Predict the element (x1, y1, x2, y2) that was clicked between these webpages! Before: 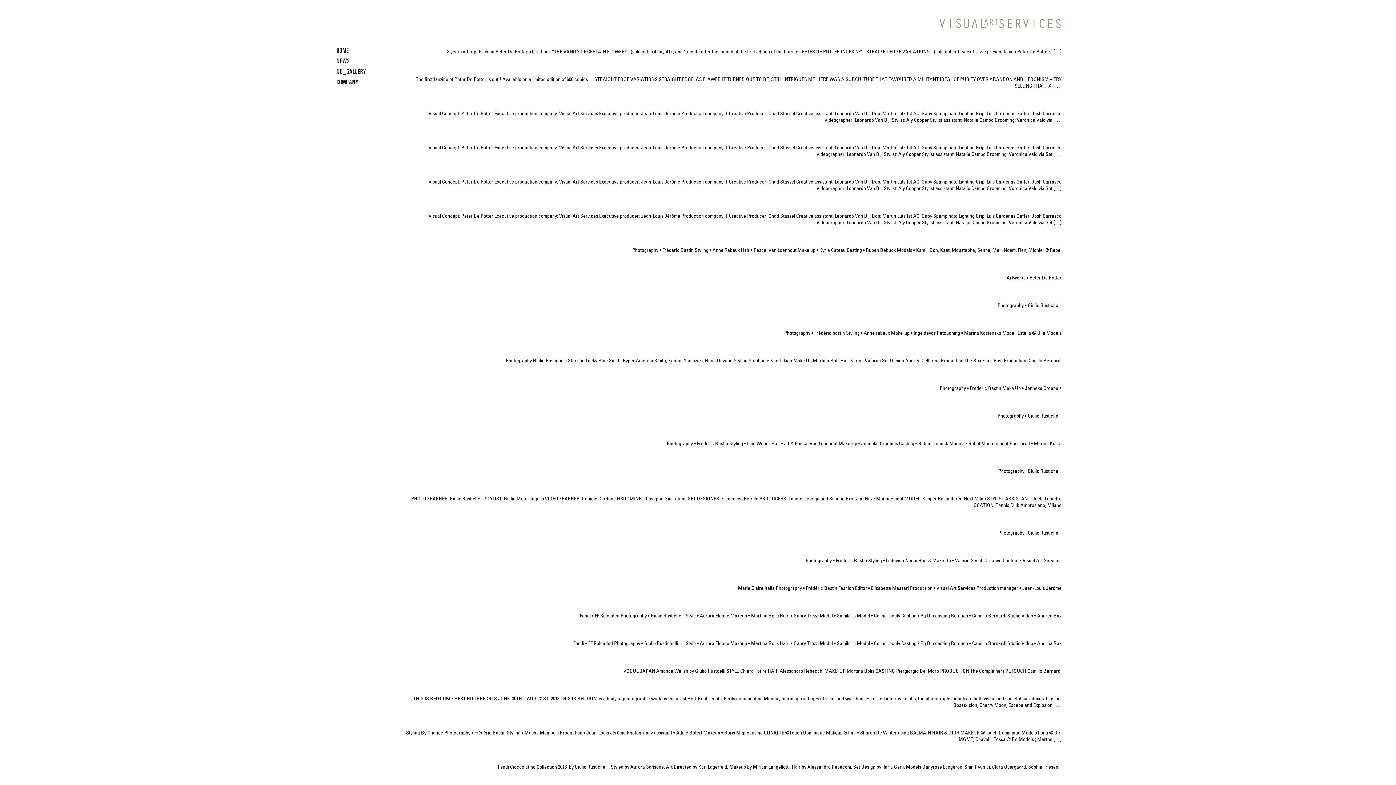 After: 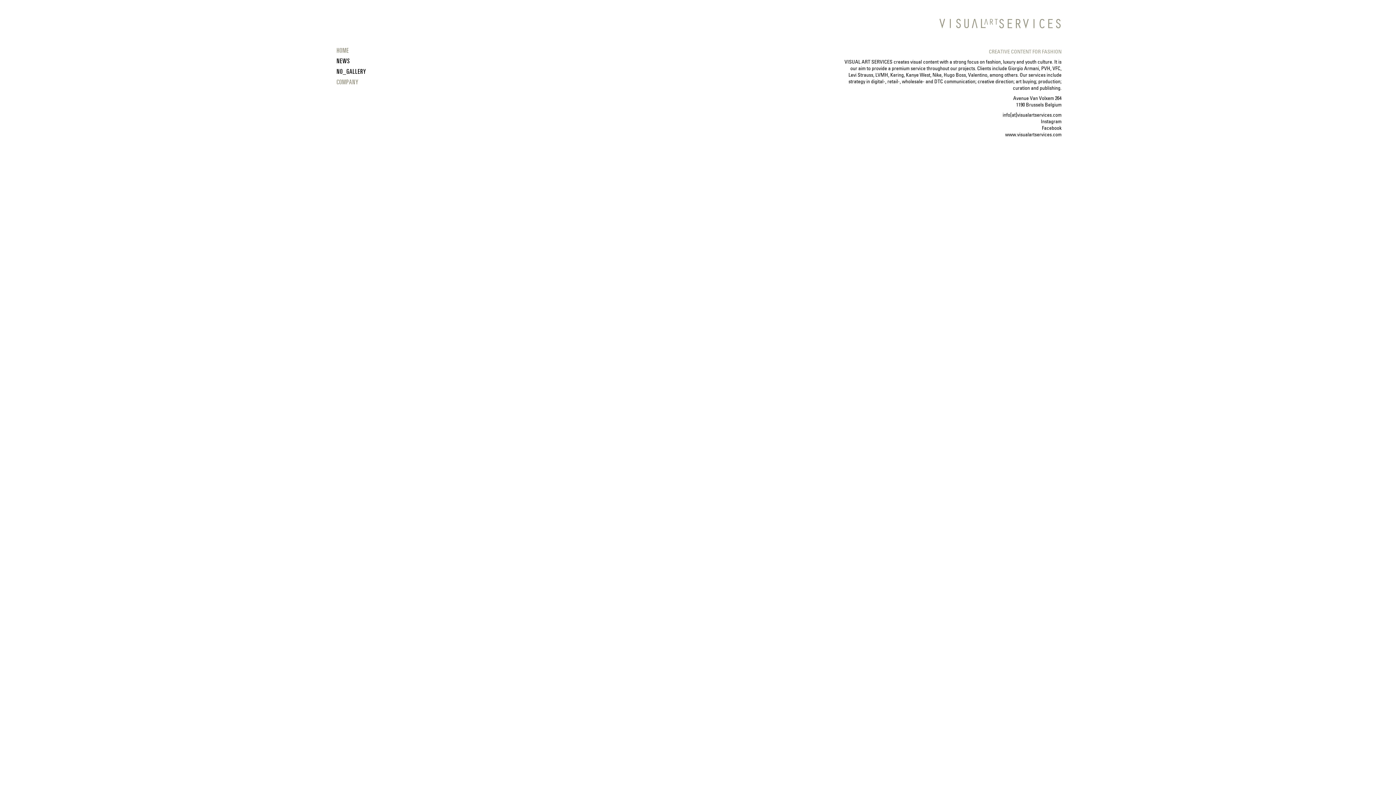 Action: label: COMPANY bbox: (334, 78, 398, 88)